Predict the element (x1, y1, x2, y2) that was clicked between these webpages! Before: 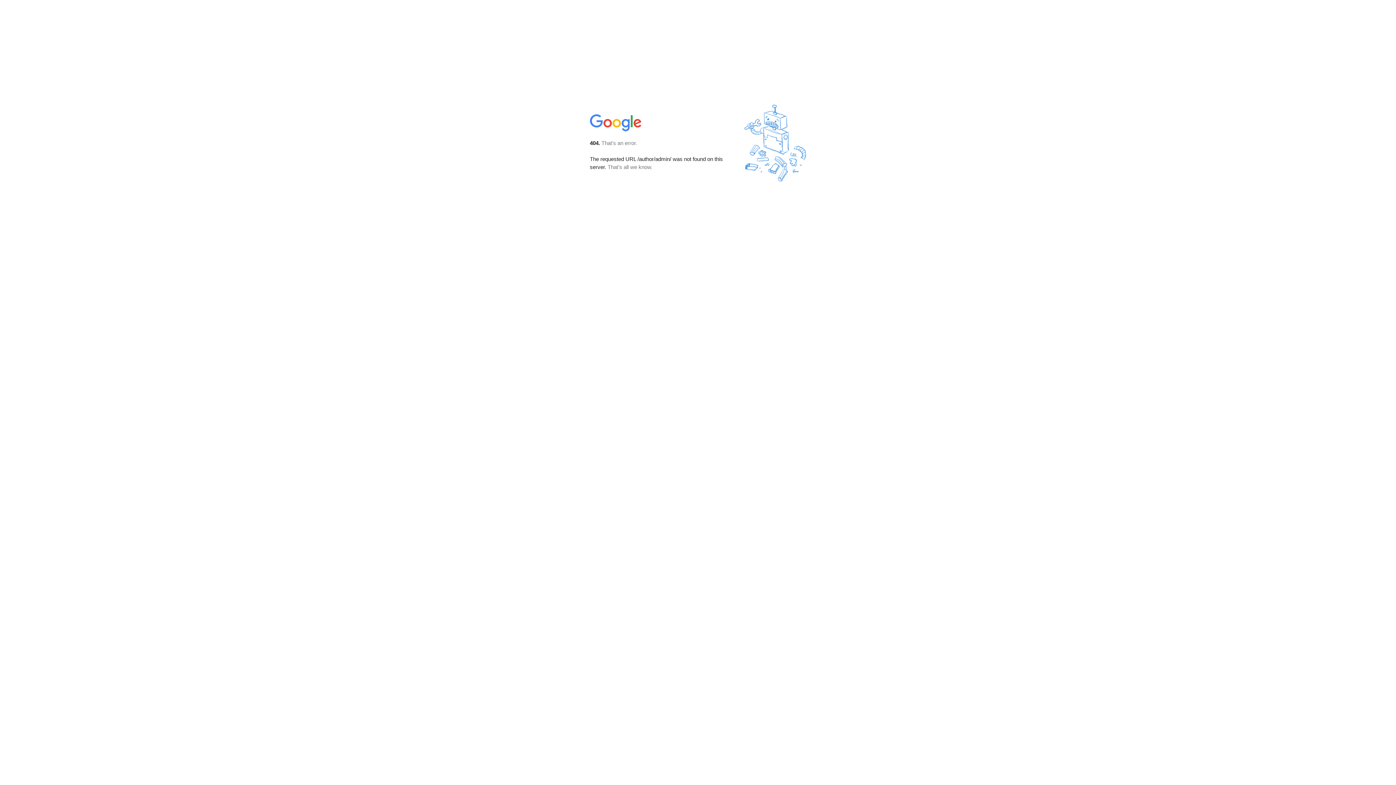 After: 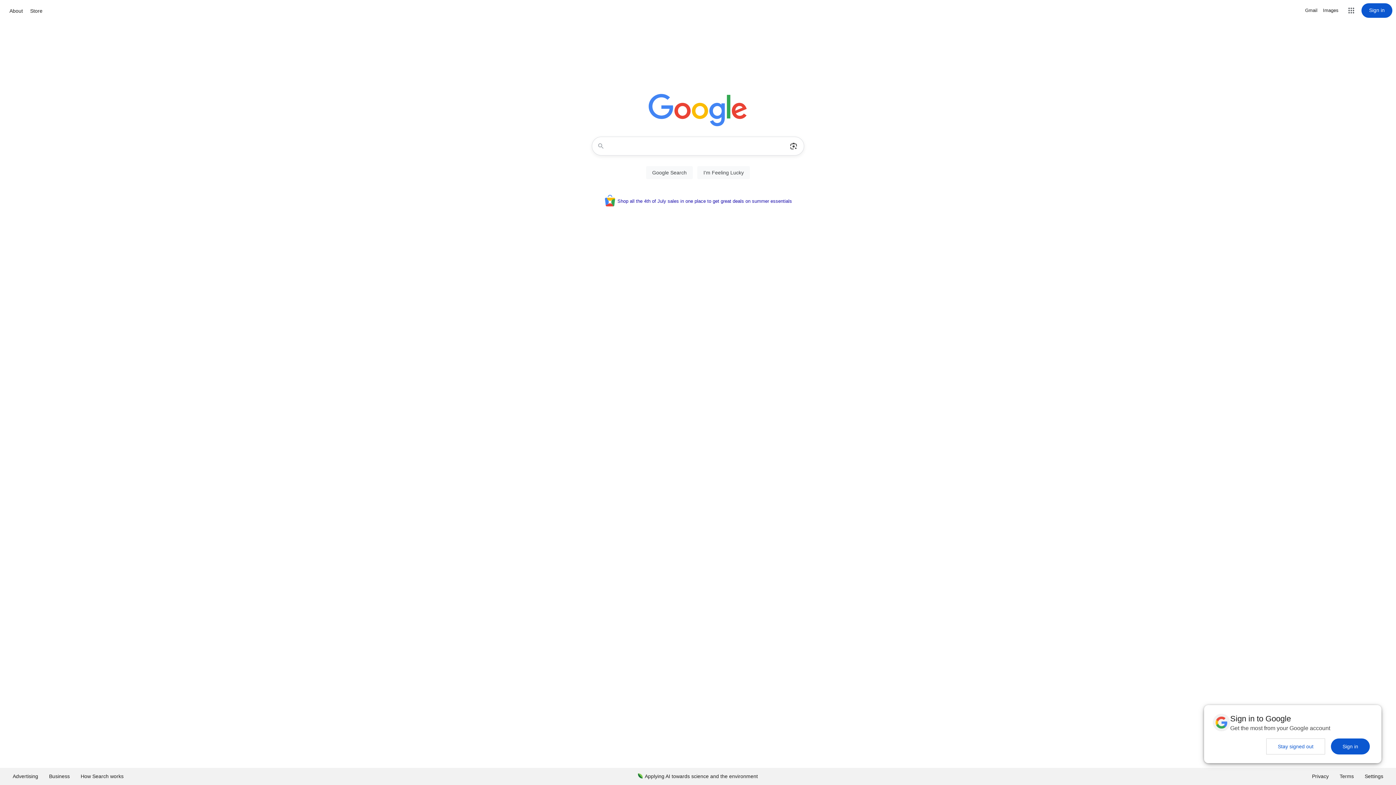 Action: bbox: (590, 127, 642, 134)